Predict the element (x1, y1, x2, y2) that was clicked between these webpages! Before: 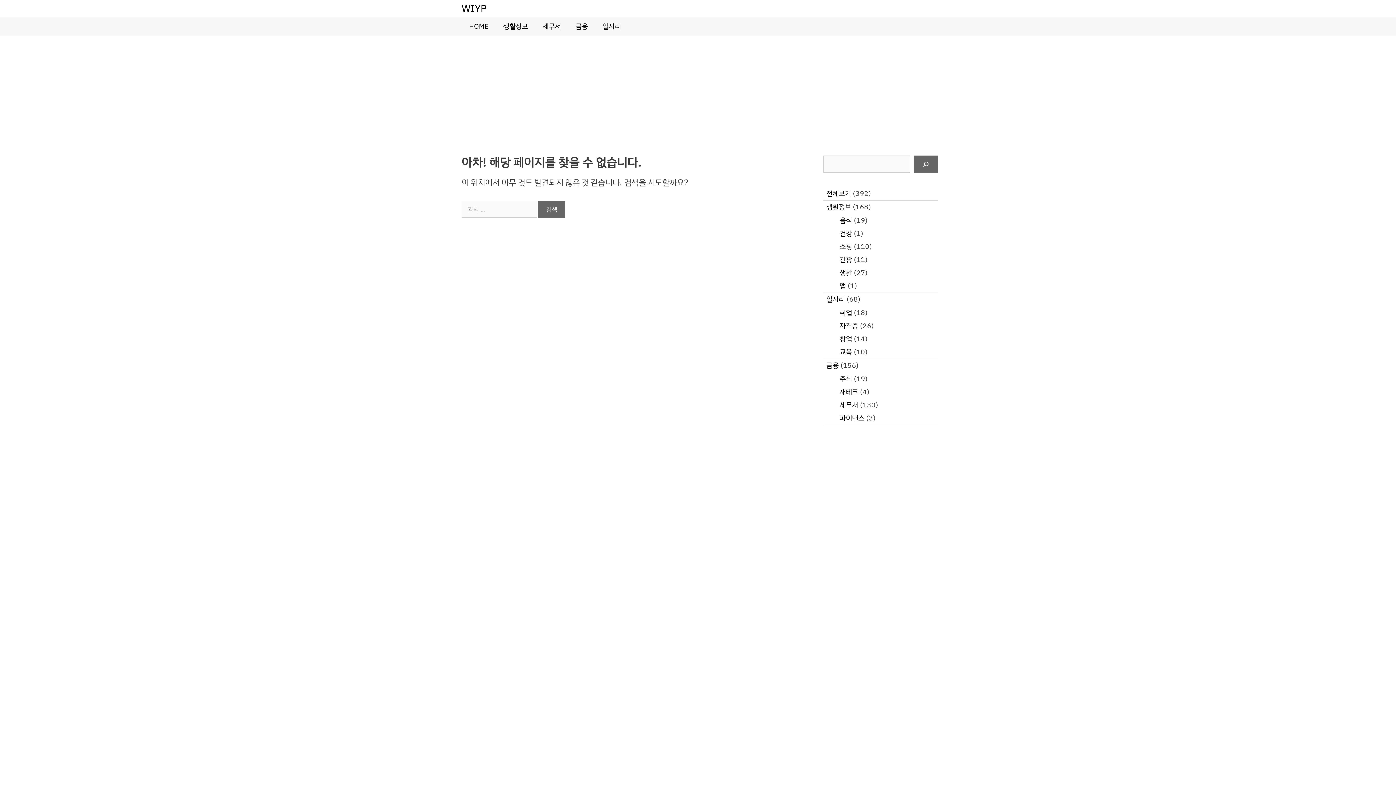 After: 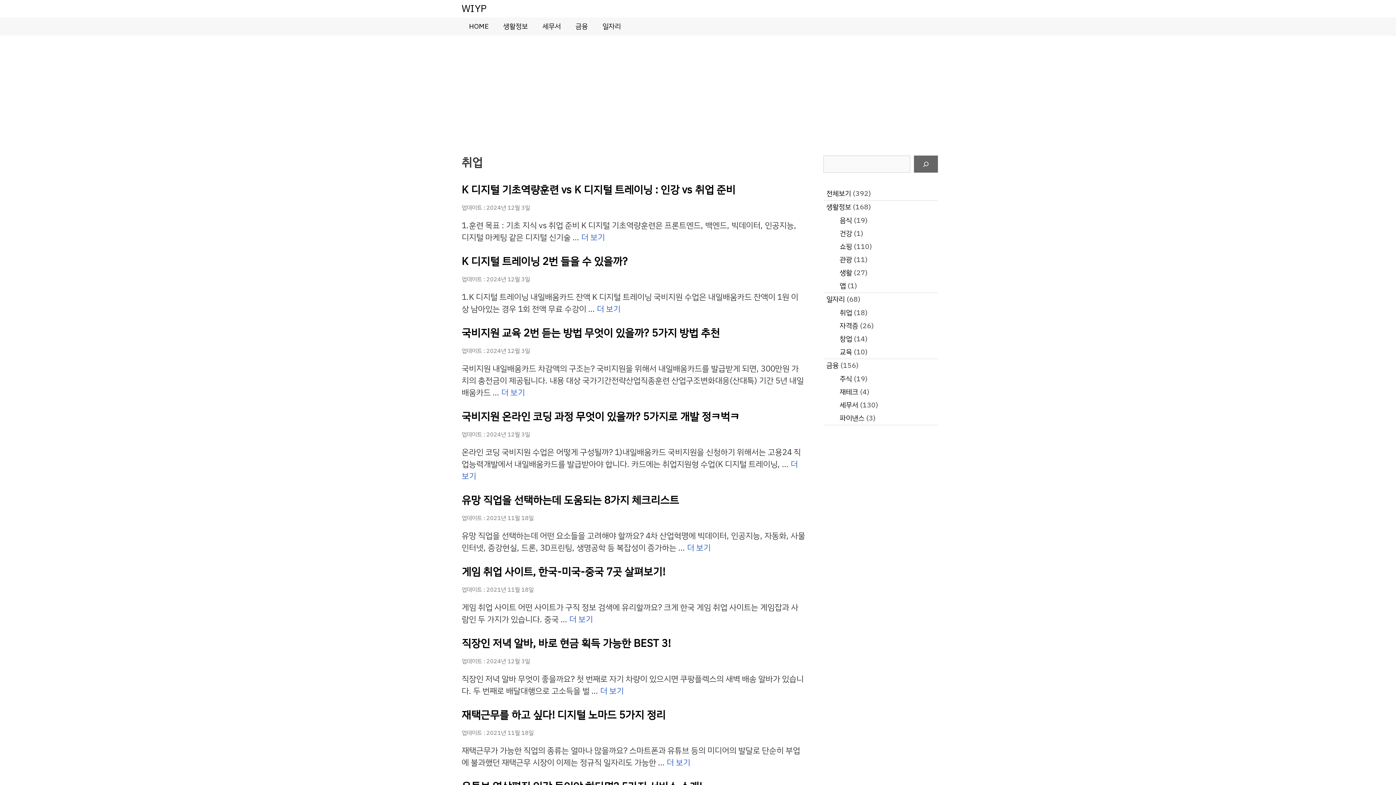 Action: bbox: (839, 307, 852, 318) label: 취업